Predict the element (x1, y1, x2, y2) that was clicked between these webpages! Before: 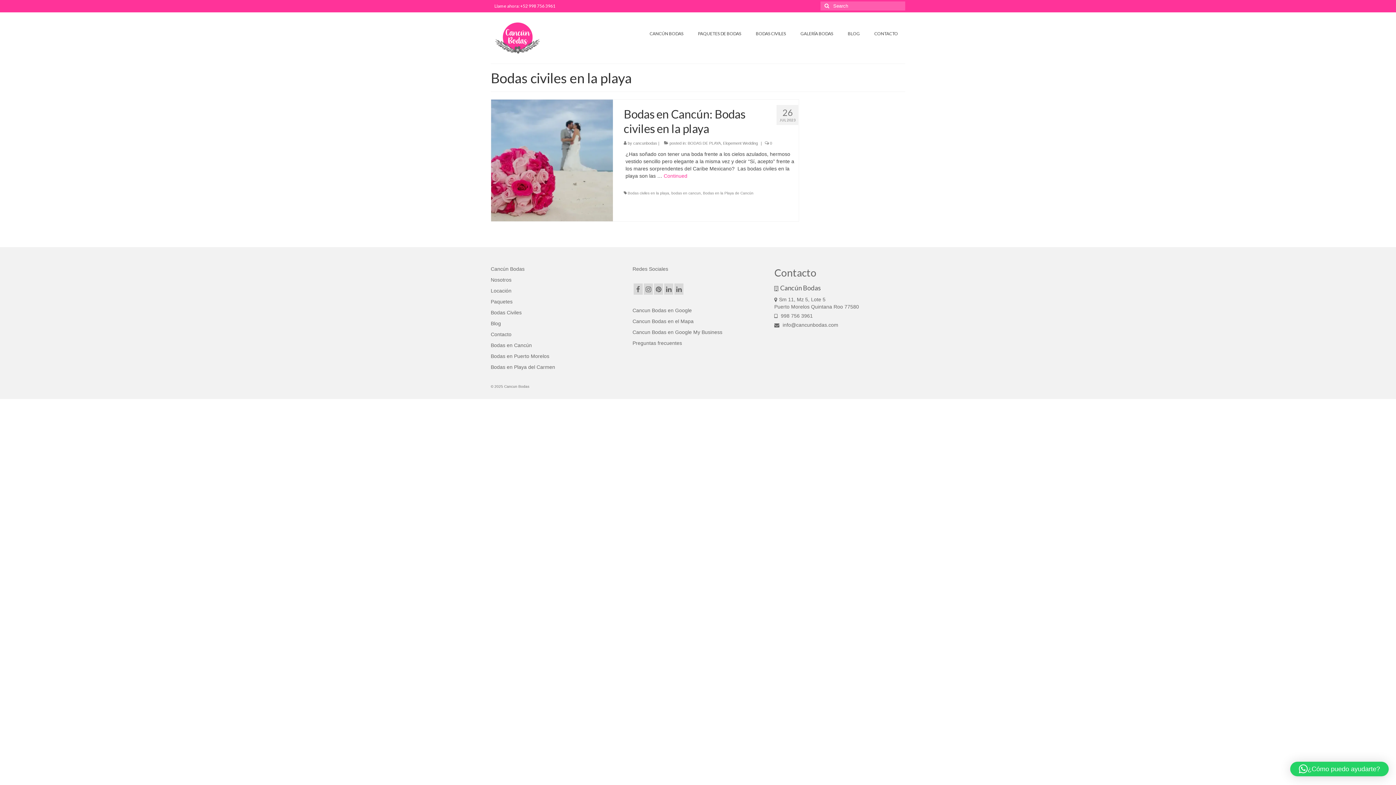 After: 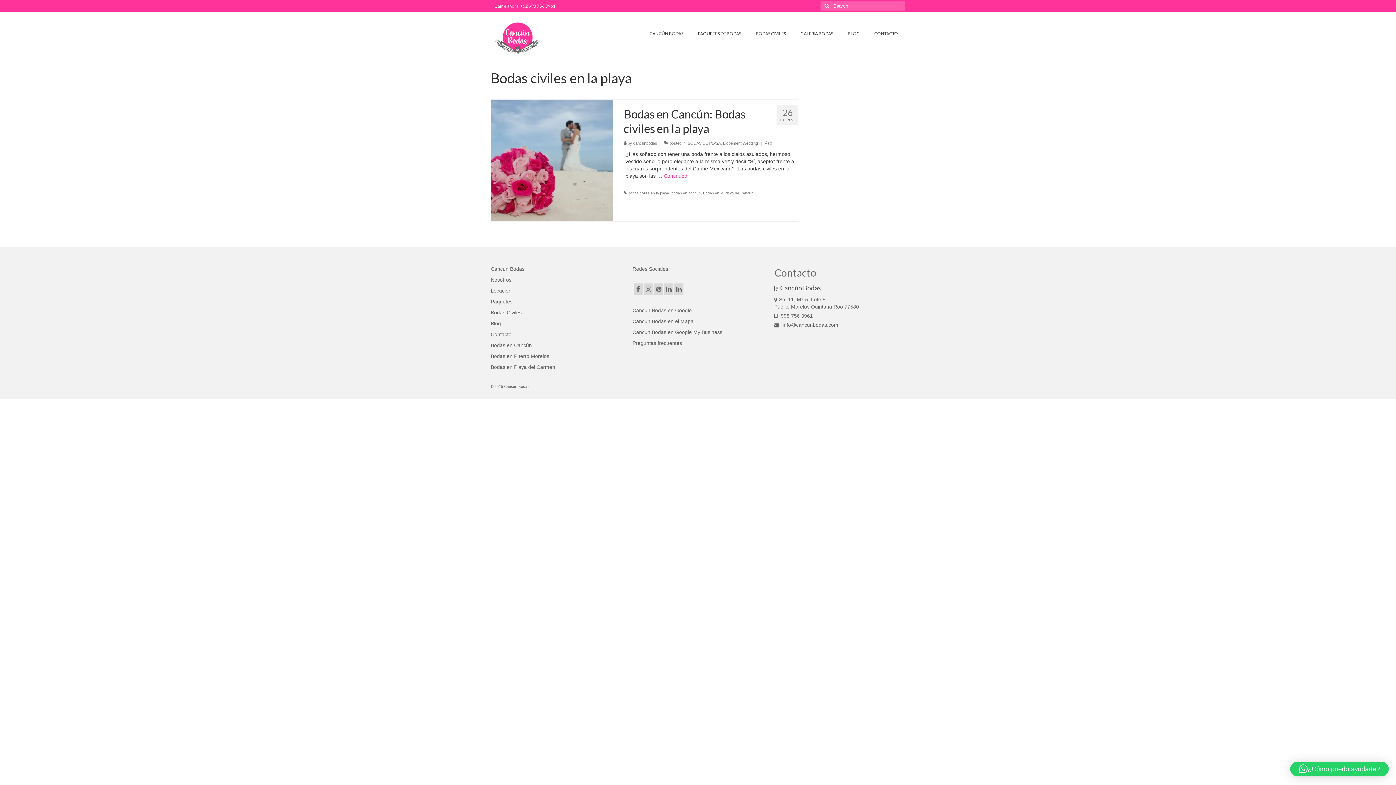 Action: bbox: (1290, 762, 1389, 776) label: ¿Cómo puedo ayudarte?